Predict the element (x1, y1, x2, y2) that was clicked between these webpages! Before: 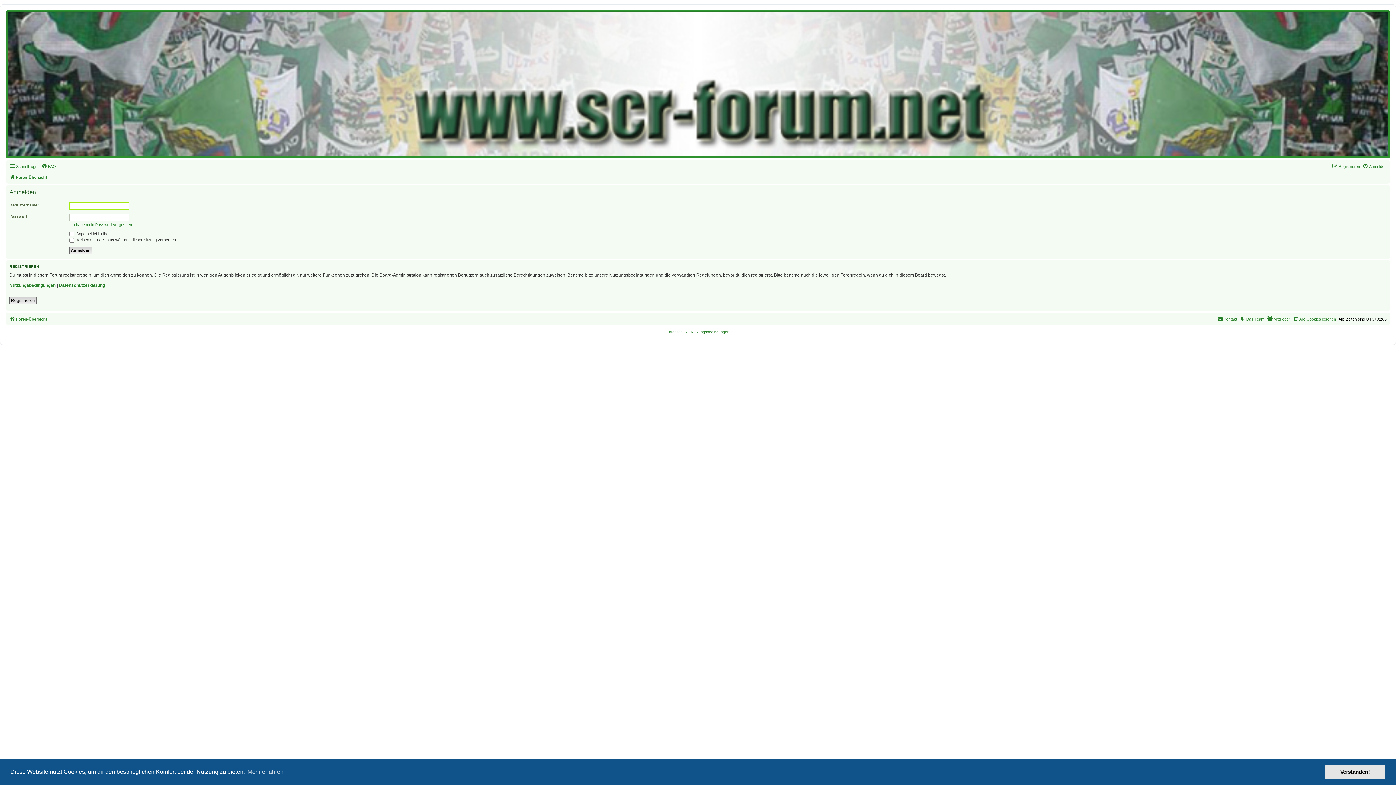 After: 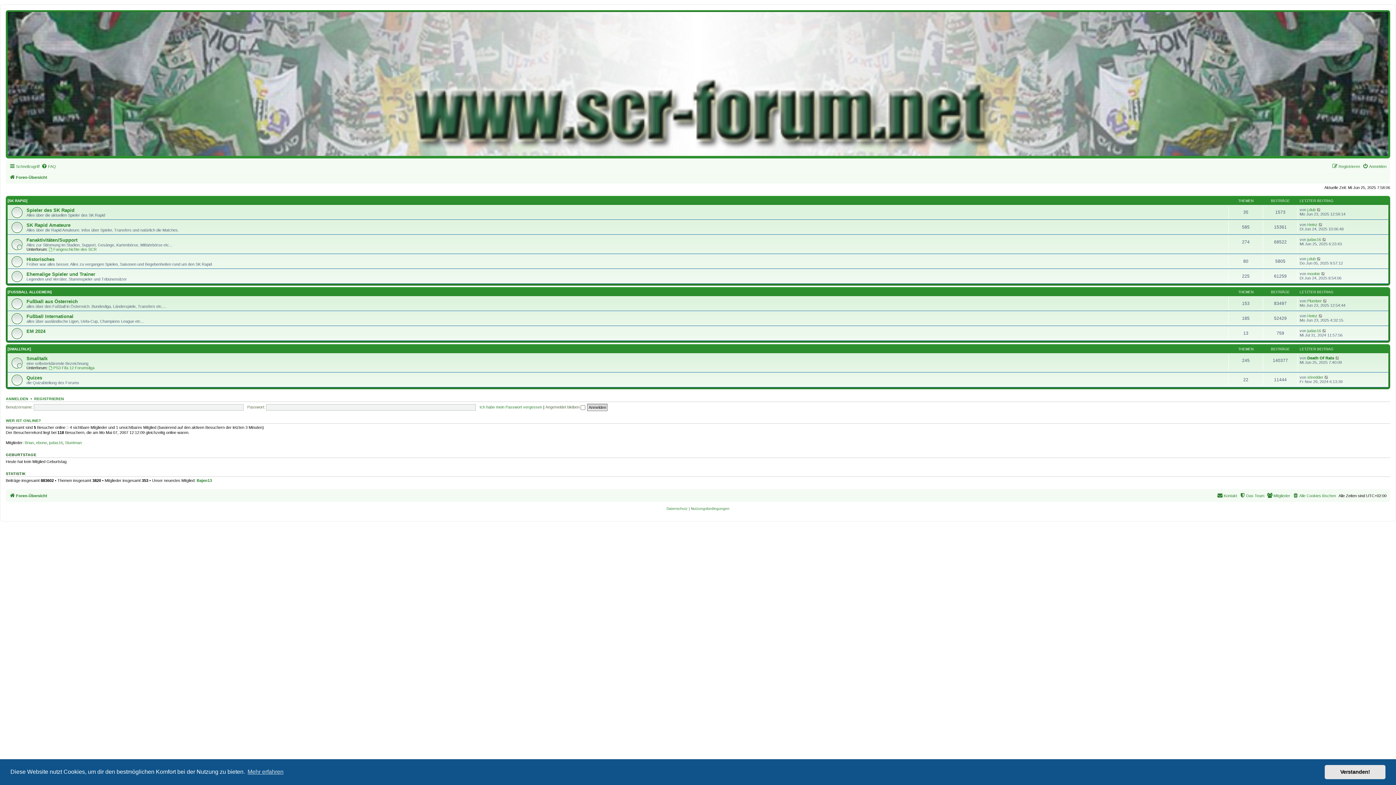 Action: label: Foren-Übersicht bbox: (9, 173, 47, 181)